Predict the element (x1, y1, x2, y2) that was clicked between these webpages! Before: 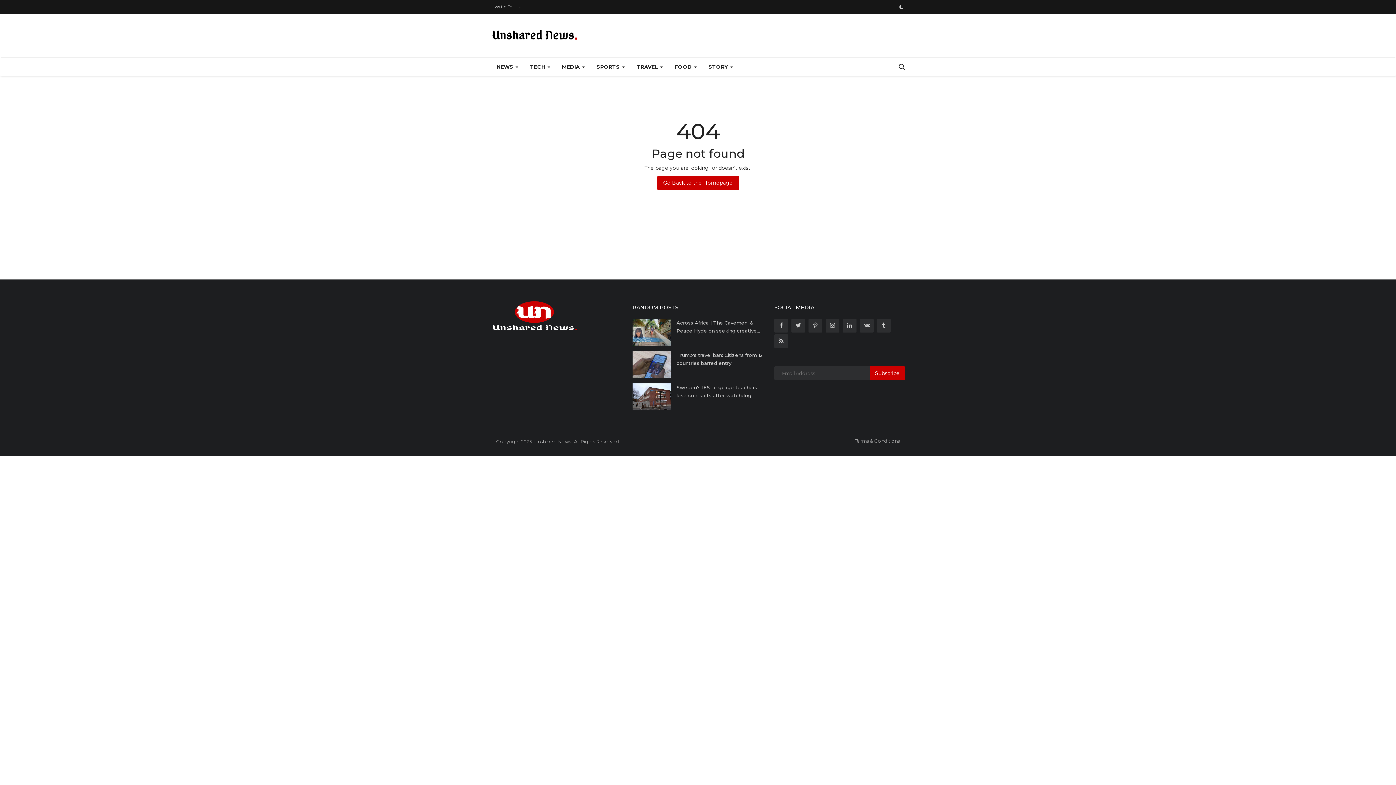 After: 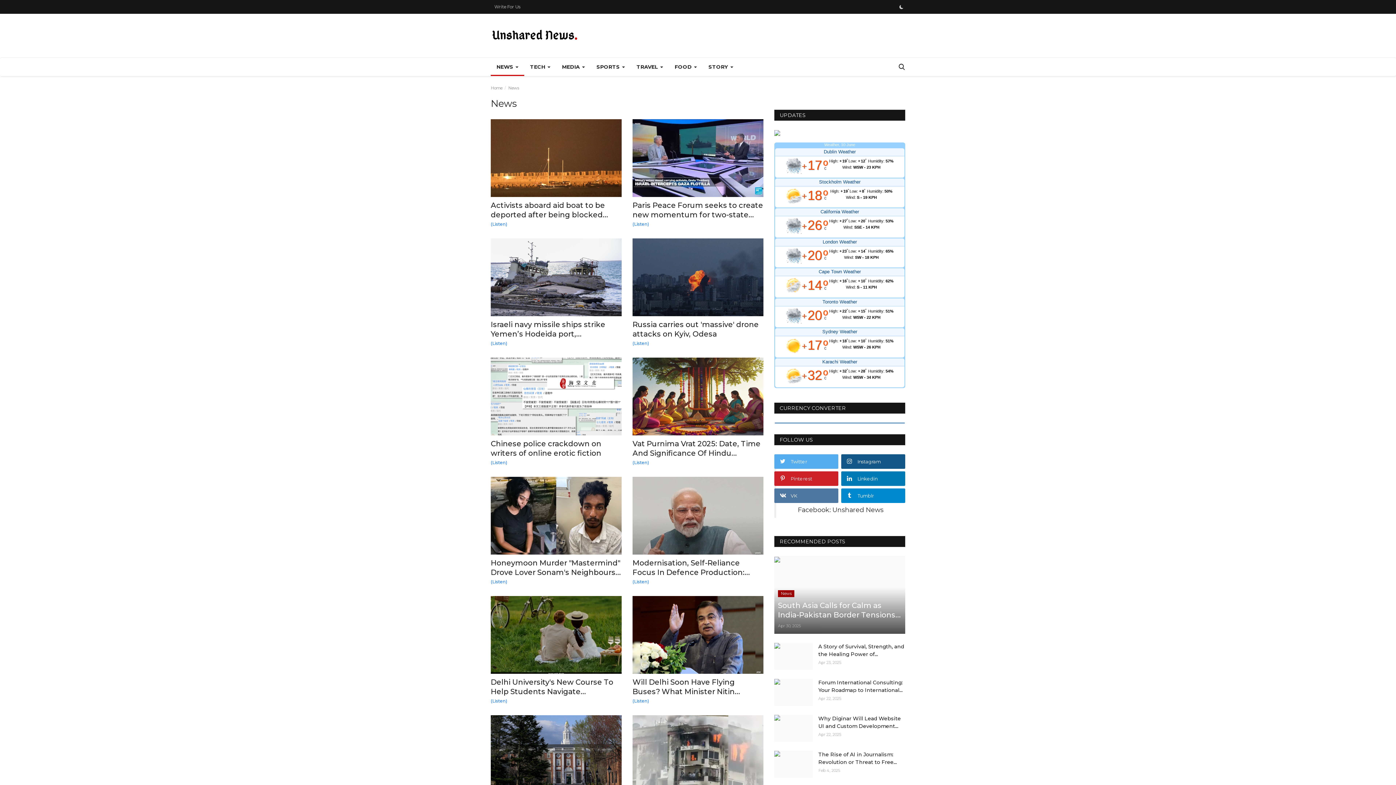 Action: bbox: (490, 57, 524, 76) label: NEWS 